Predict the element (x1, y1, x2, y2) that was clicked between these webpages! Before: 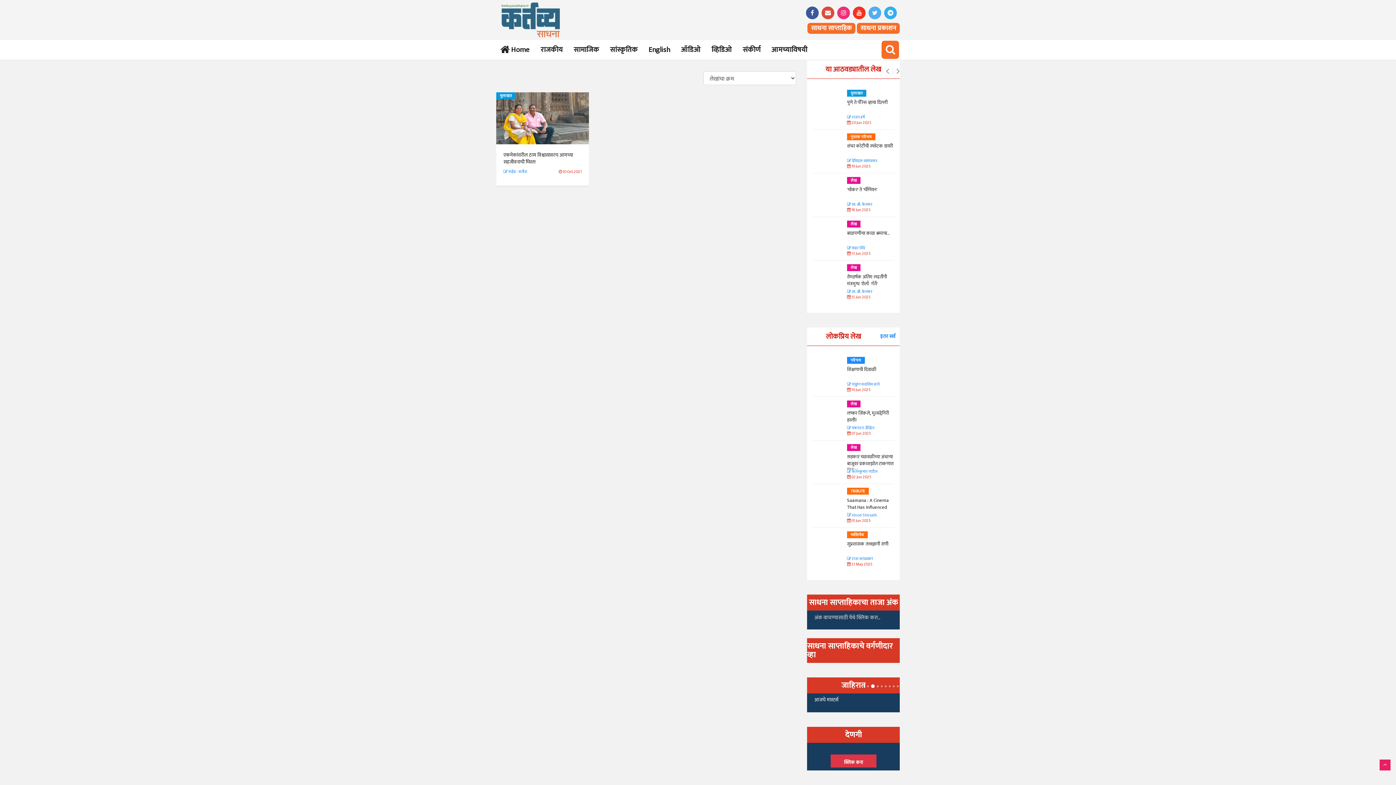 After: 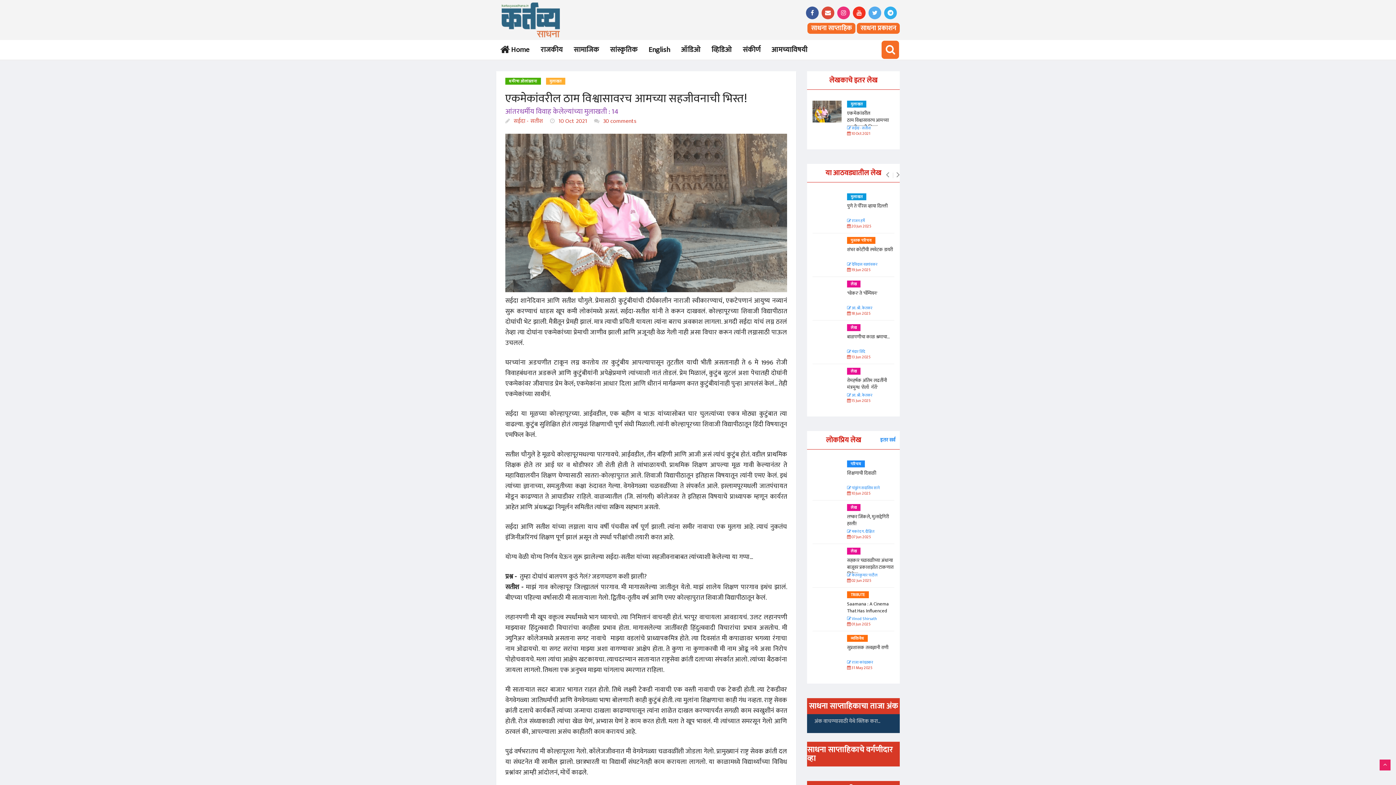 Action: bbox: (496, 113, 589, 123)